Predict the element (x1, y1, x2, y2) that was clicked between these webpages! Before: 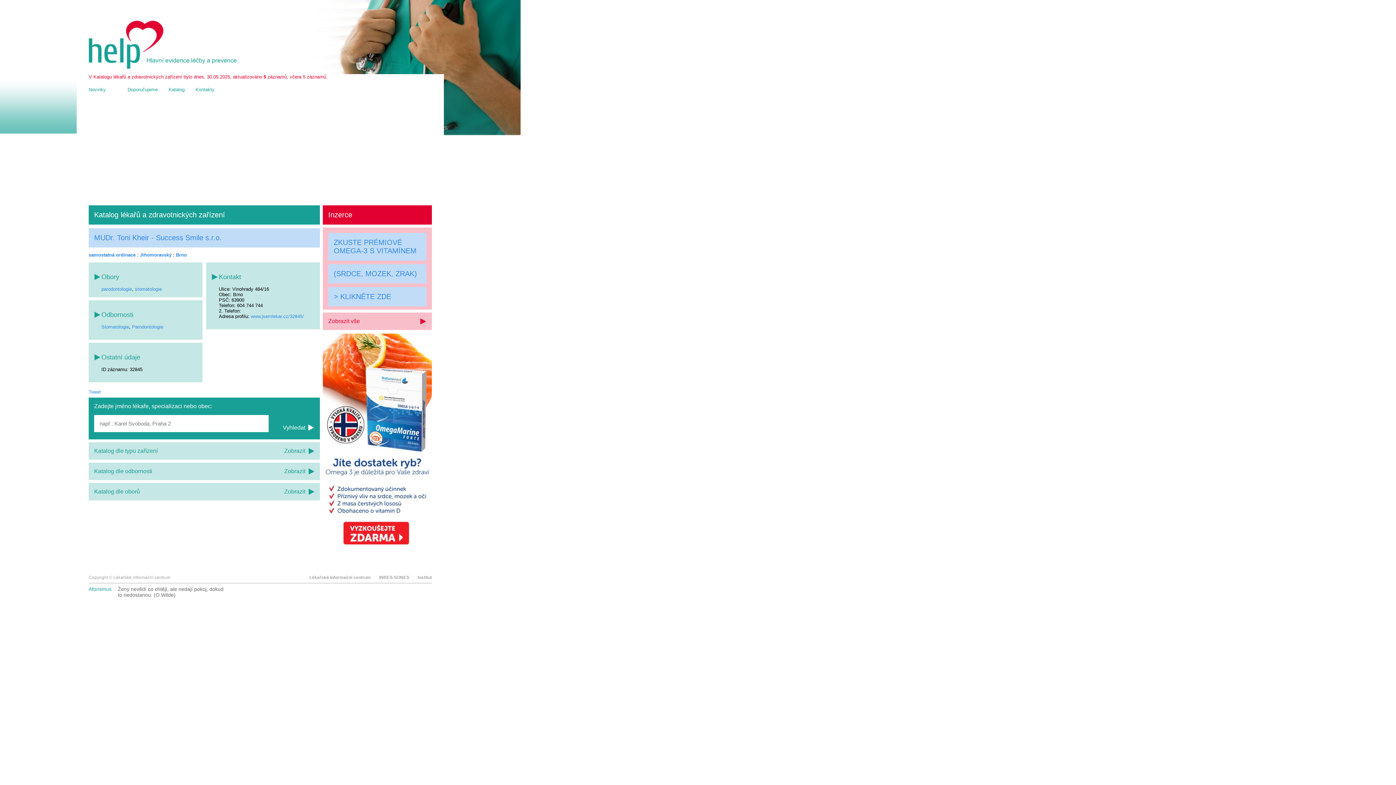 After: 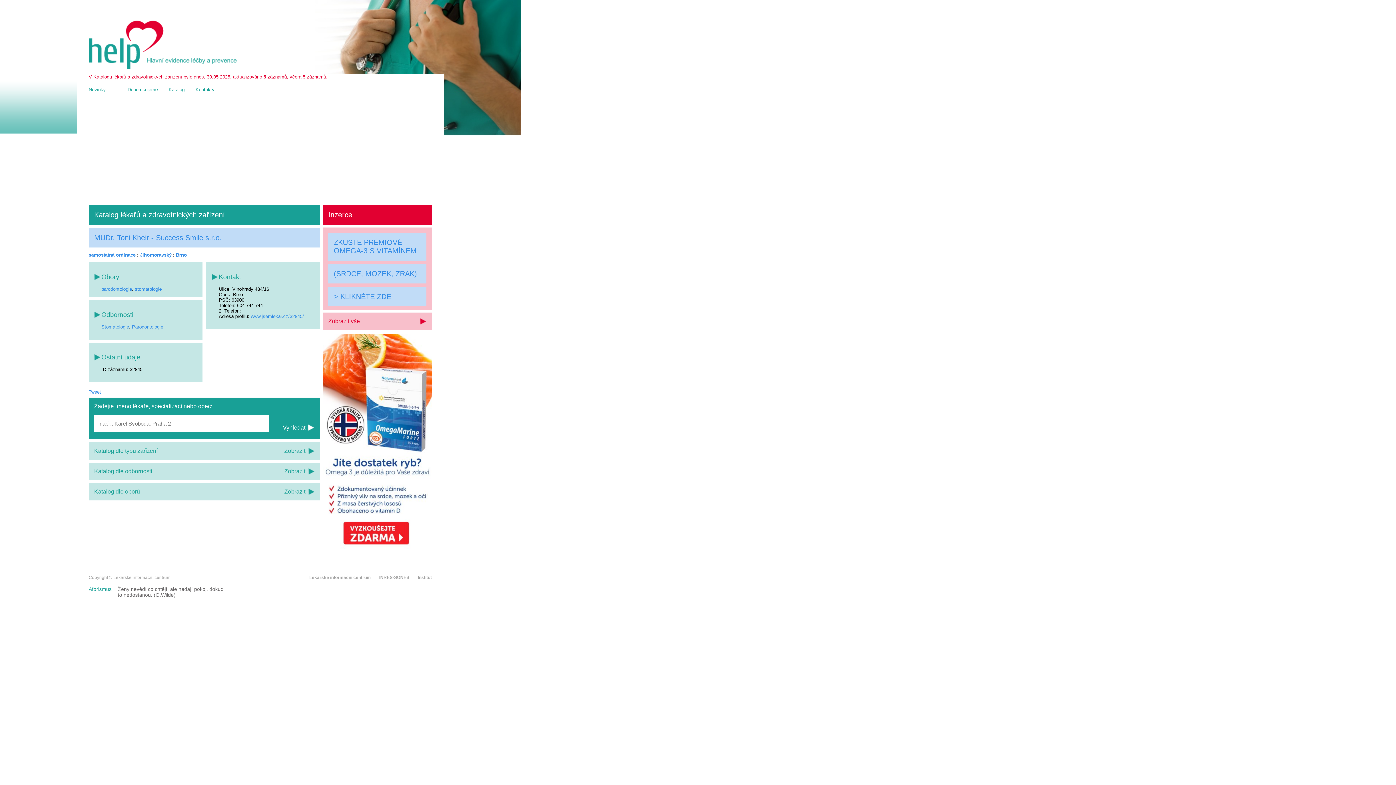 Action: bbox: (0, 0, 1396, 785)